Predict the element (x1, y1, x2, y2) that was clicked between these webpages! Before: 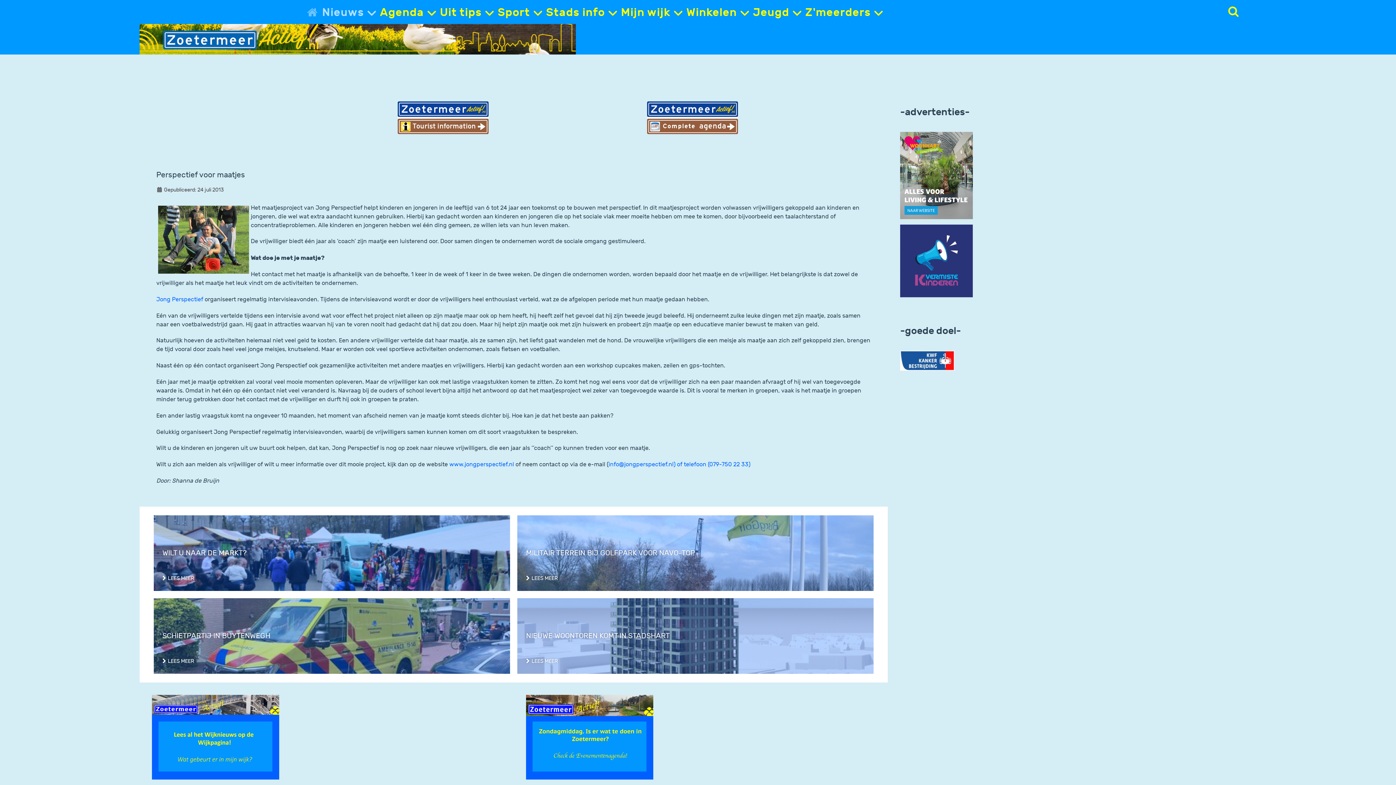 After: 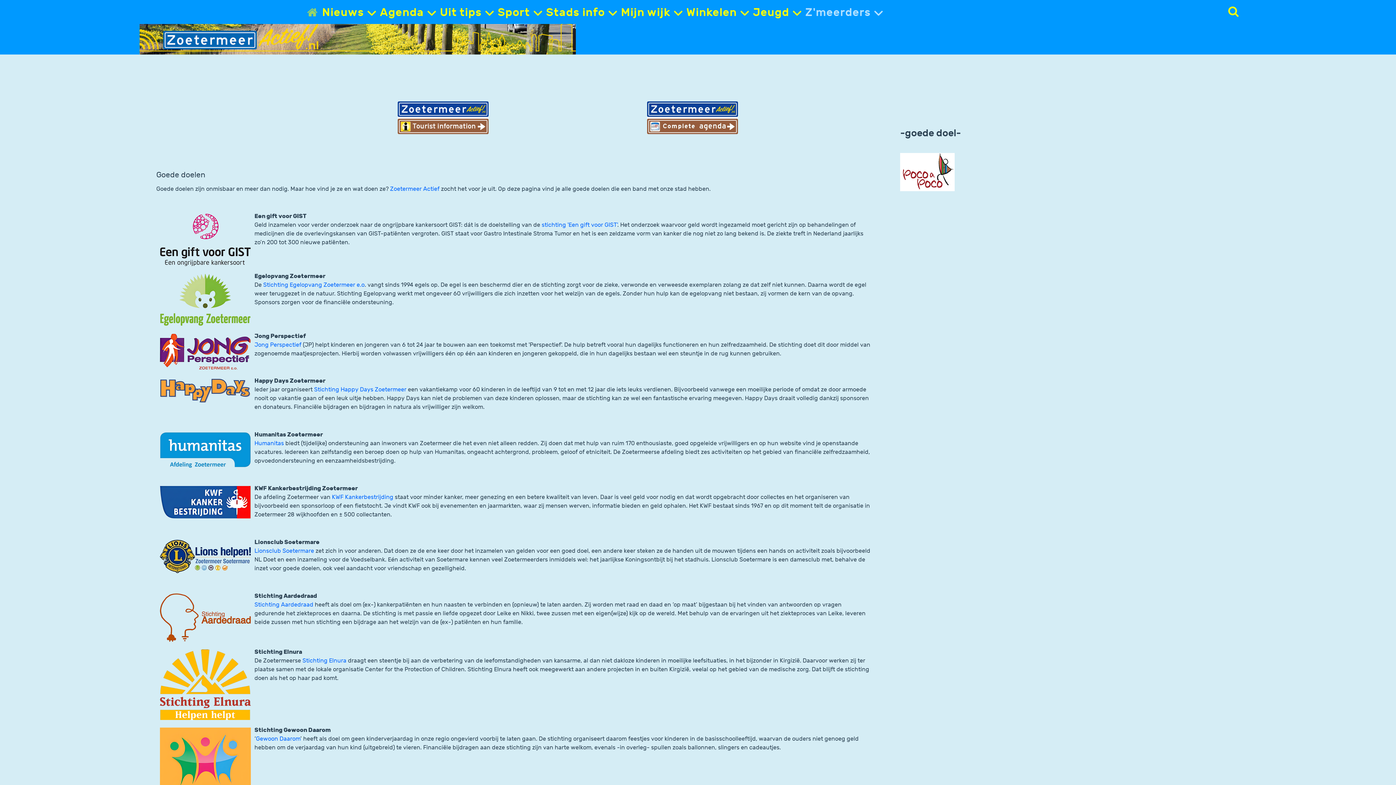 Action: bbox: (900, 357, 954, 364)